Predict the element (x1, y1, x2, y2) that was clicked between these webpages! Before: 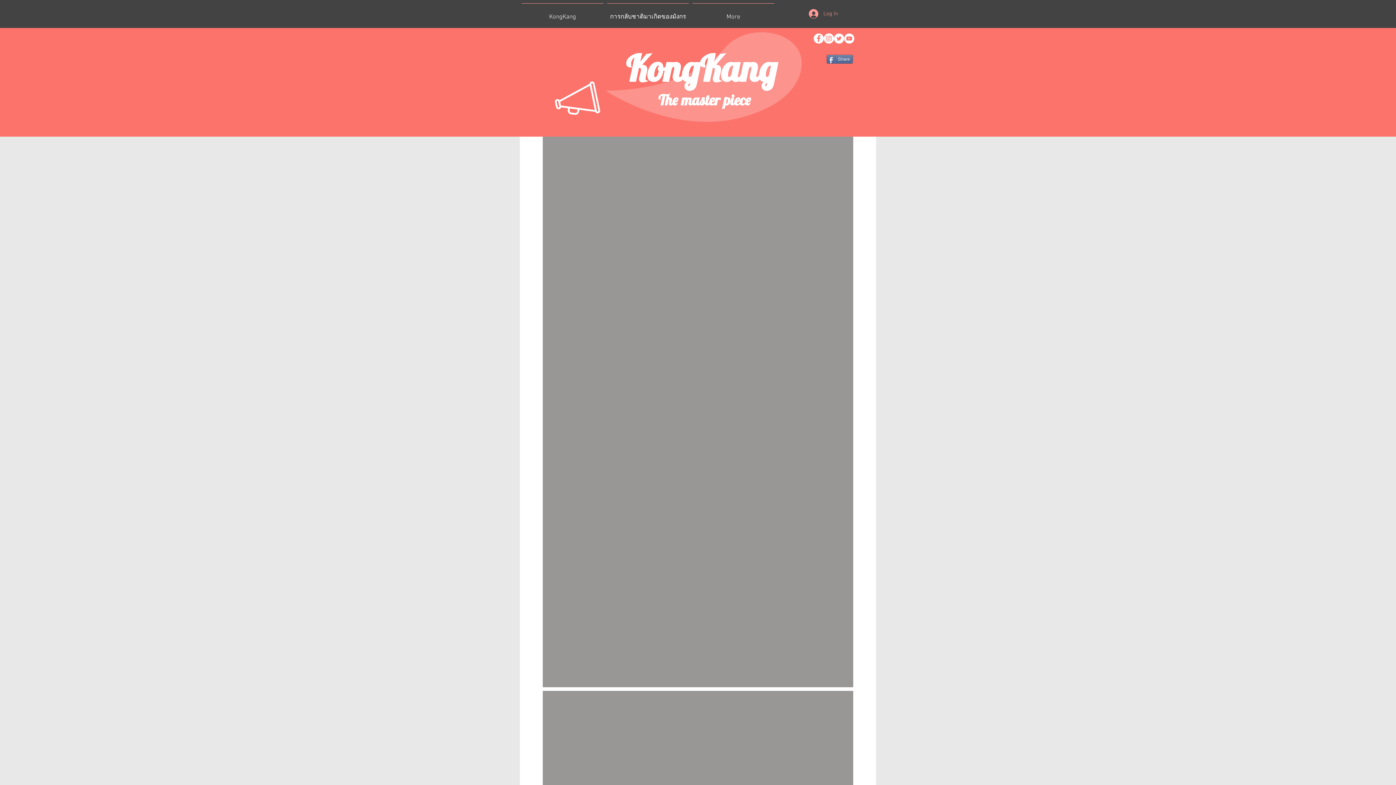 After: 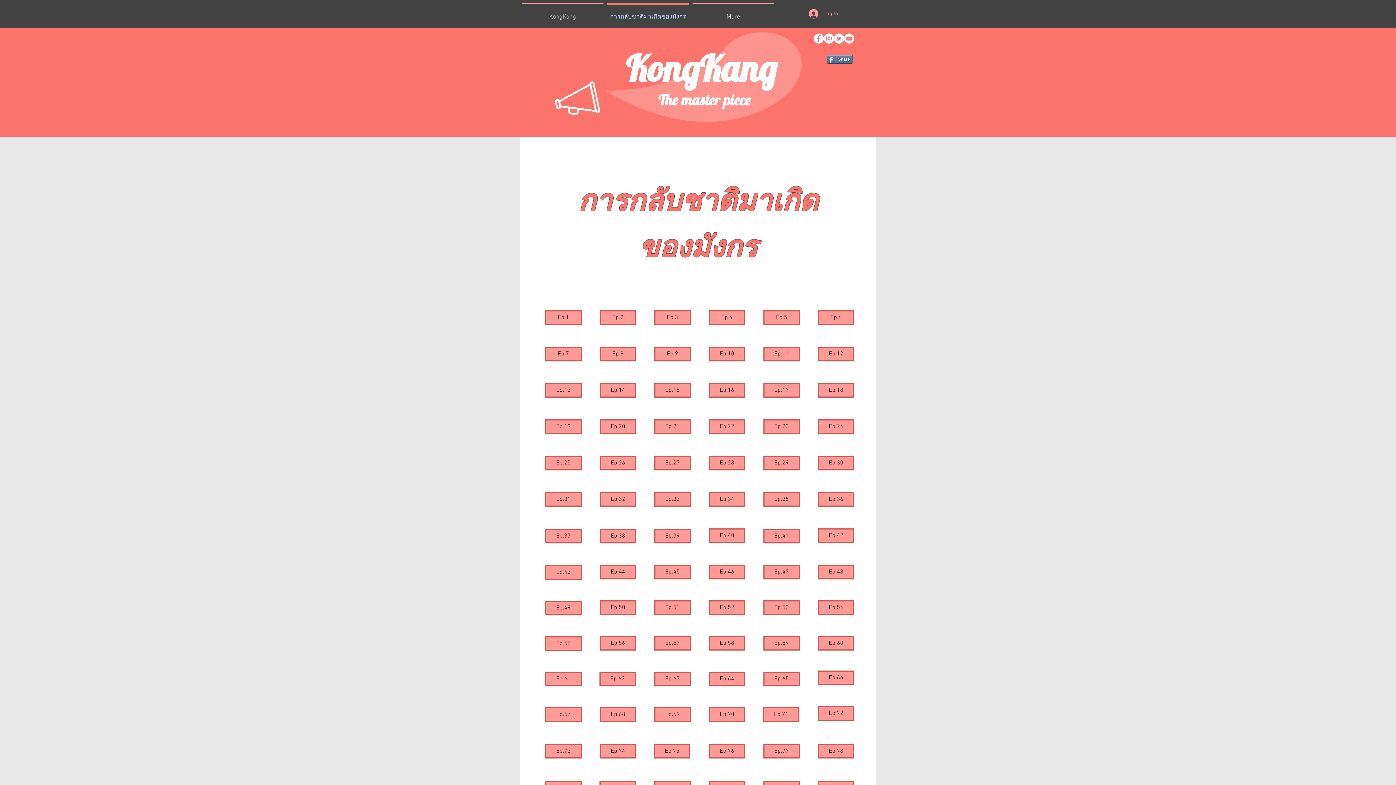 Action: bbox: (605, 3, 690, 24) label: การกลับชาติมาเกิดของมังกร